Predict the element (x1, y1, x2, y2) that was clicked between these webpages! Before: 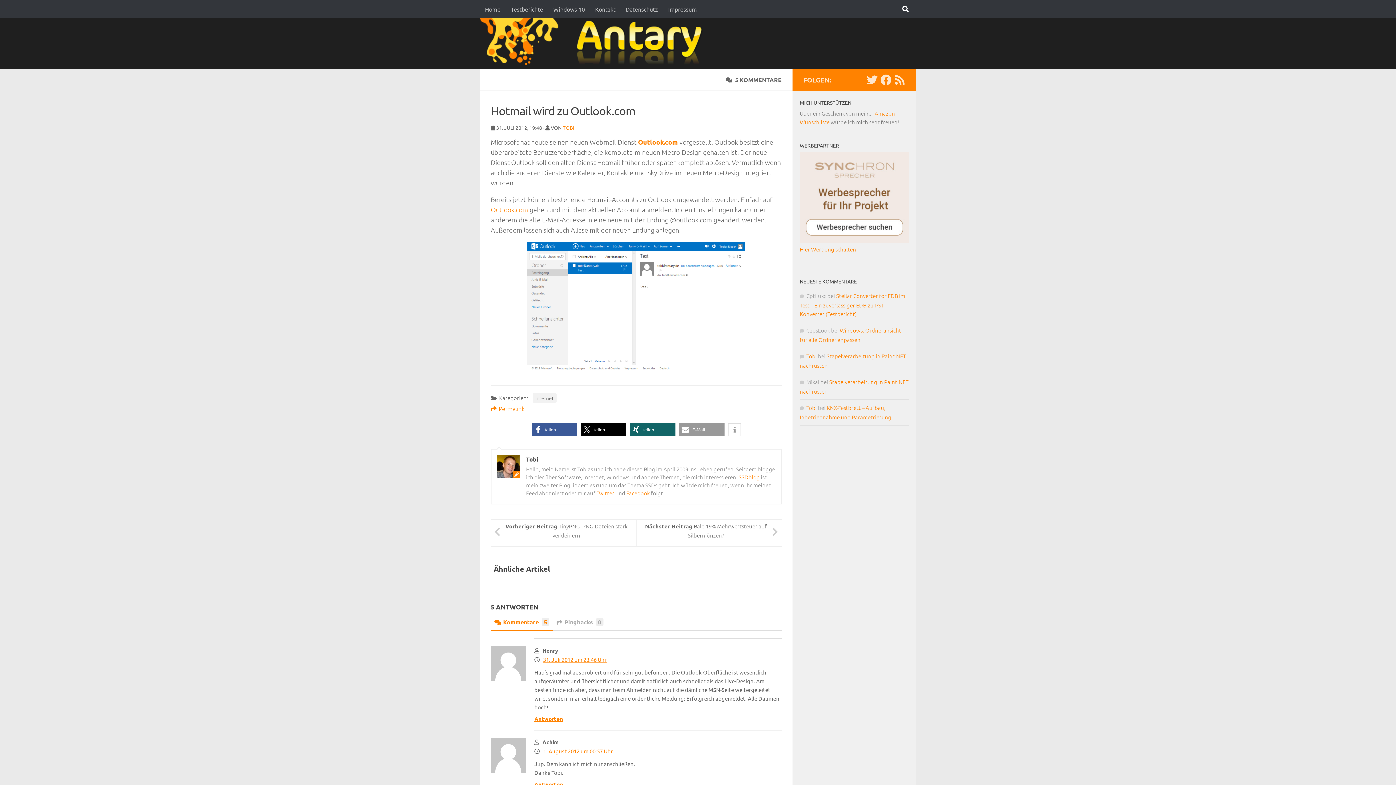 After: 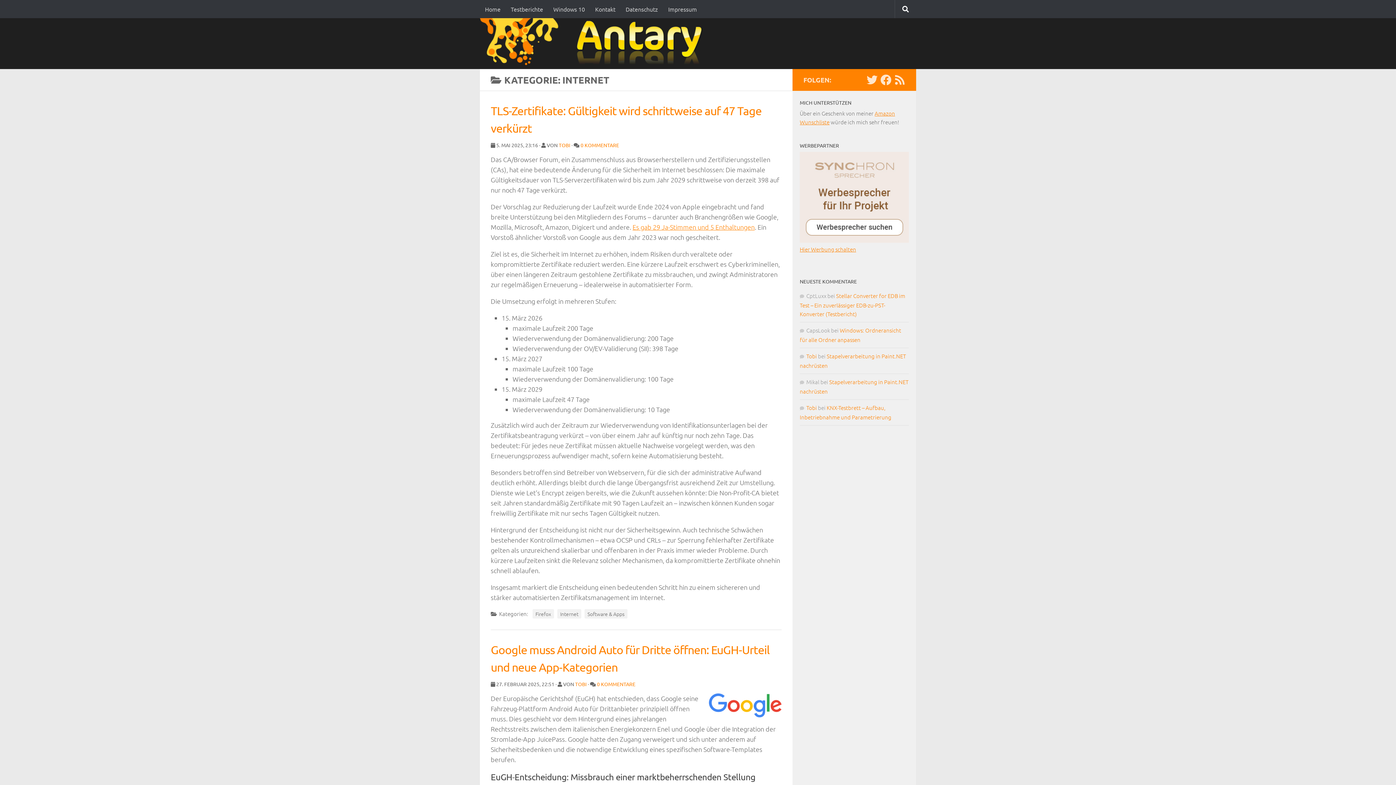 Action: label: Internet bbox: (532, 393, 556, 402)